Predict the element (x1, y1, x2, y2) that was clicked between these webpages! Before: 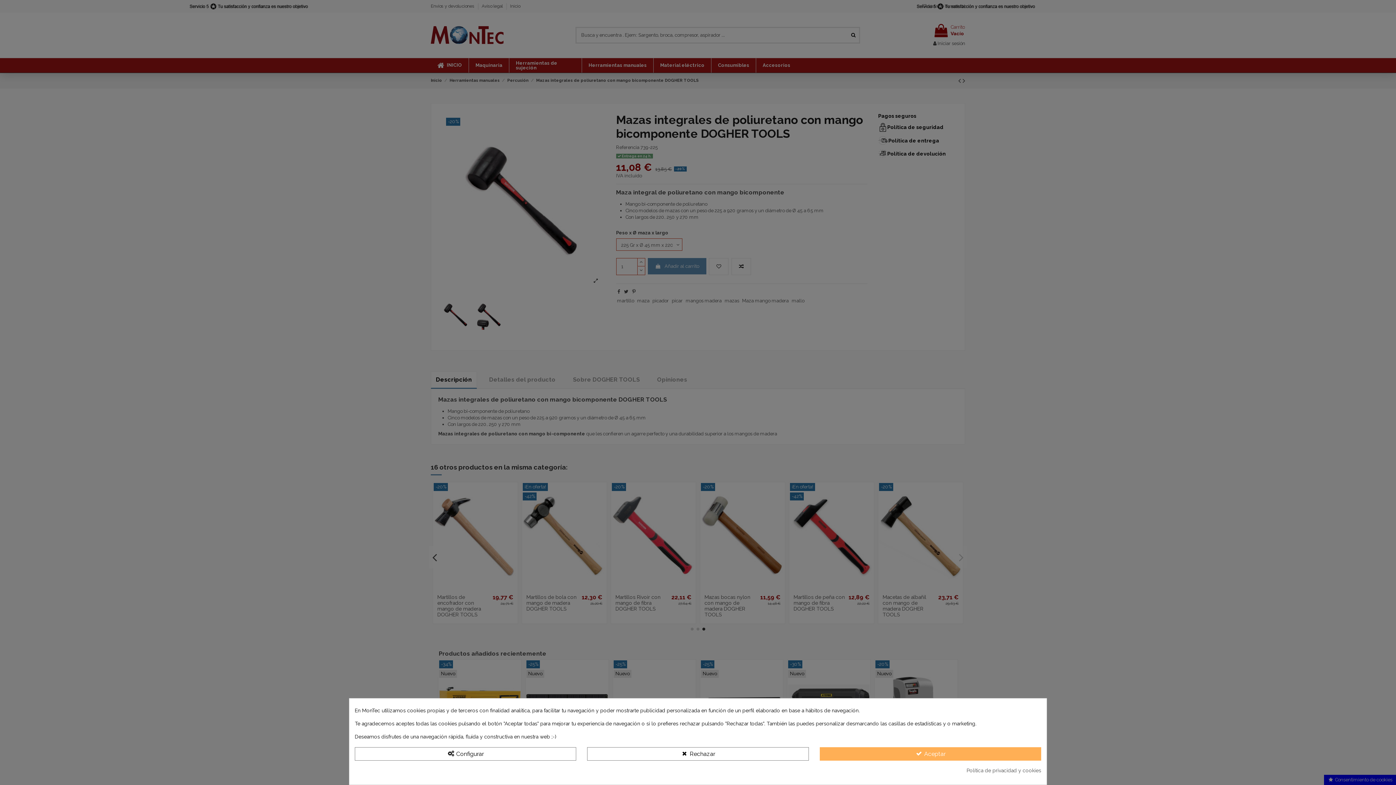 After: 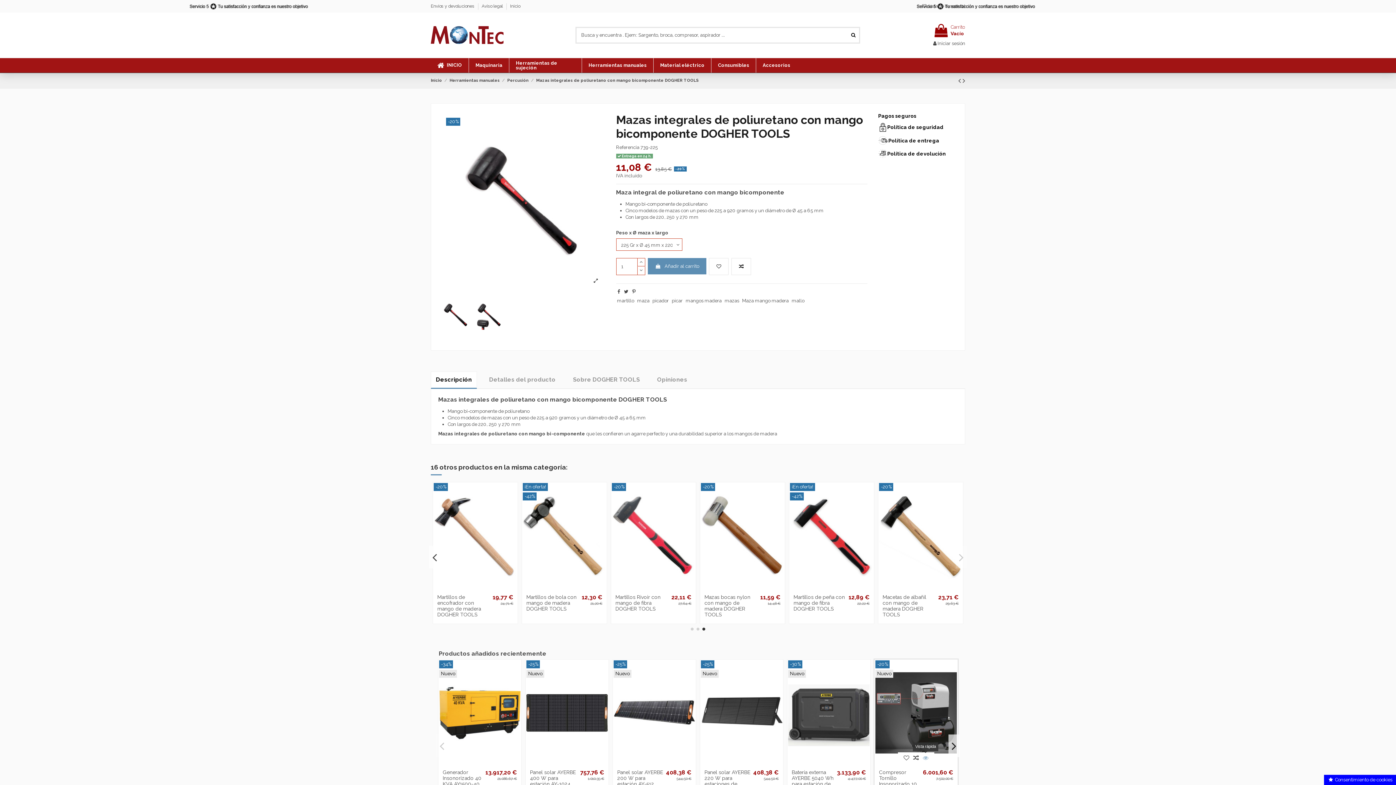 Action: bbox: (819, 747, 1041, 761) label:  Aceptar